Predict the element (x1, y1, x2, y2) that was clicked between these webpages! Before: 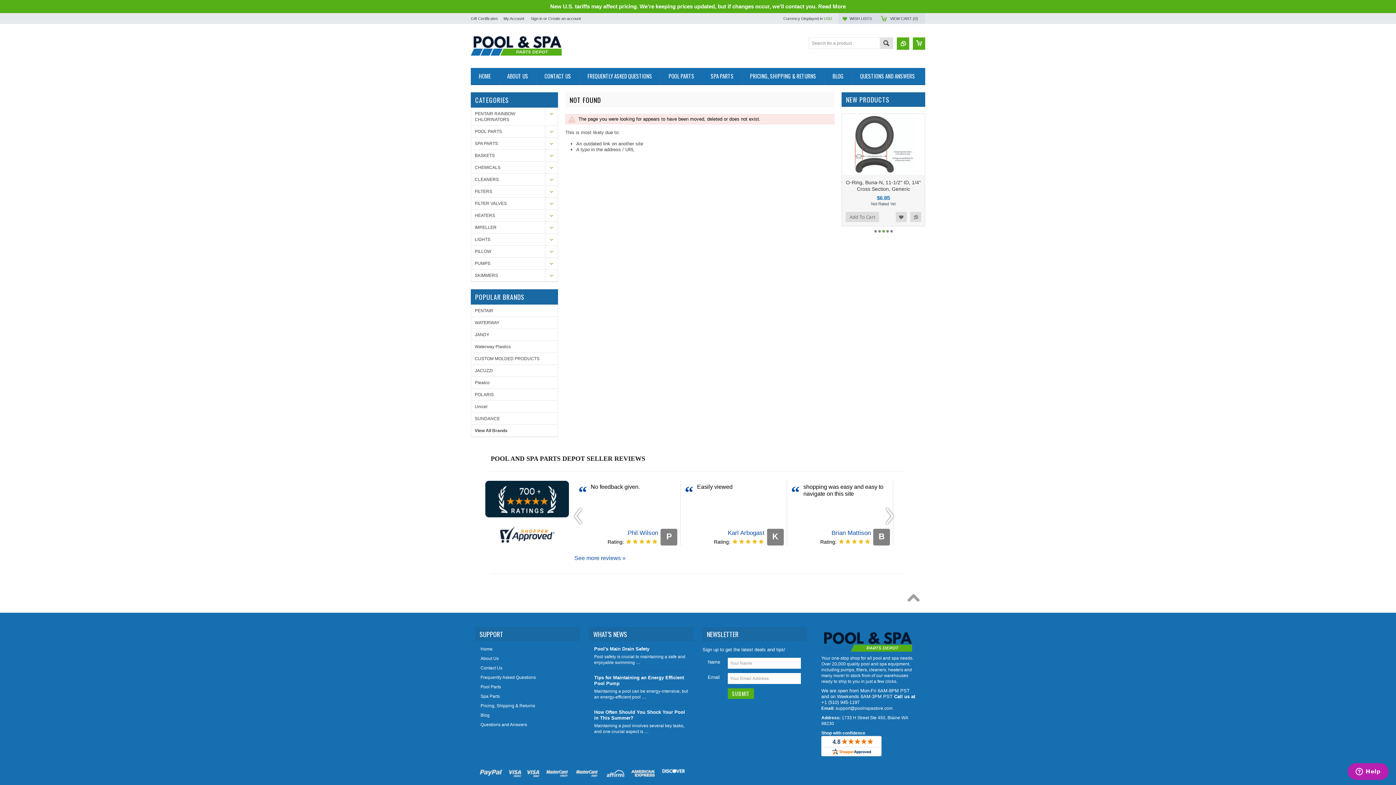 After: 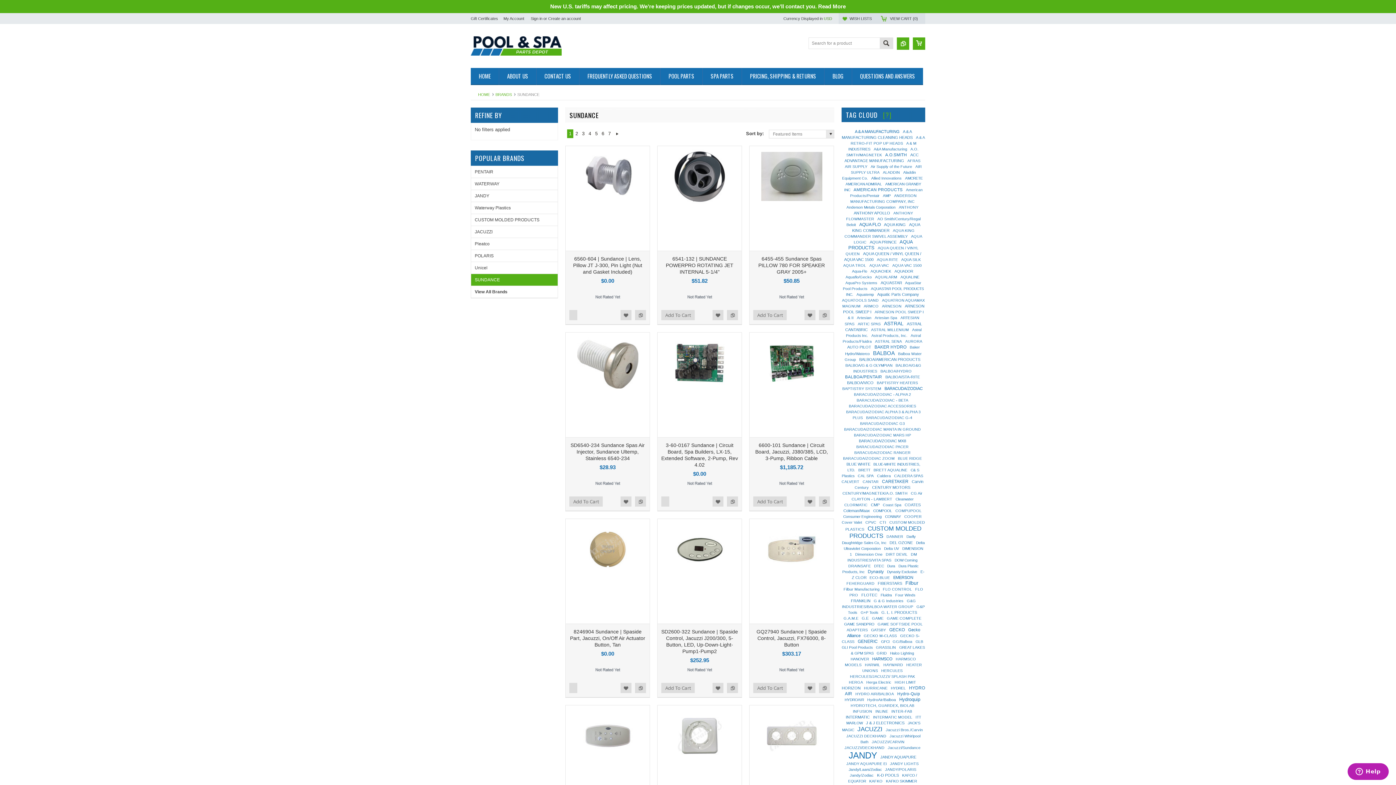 Action: label: SUNDANCE bbox: (471, 413, 557, 424)